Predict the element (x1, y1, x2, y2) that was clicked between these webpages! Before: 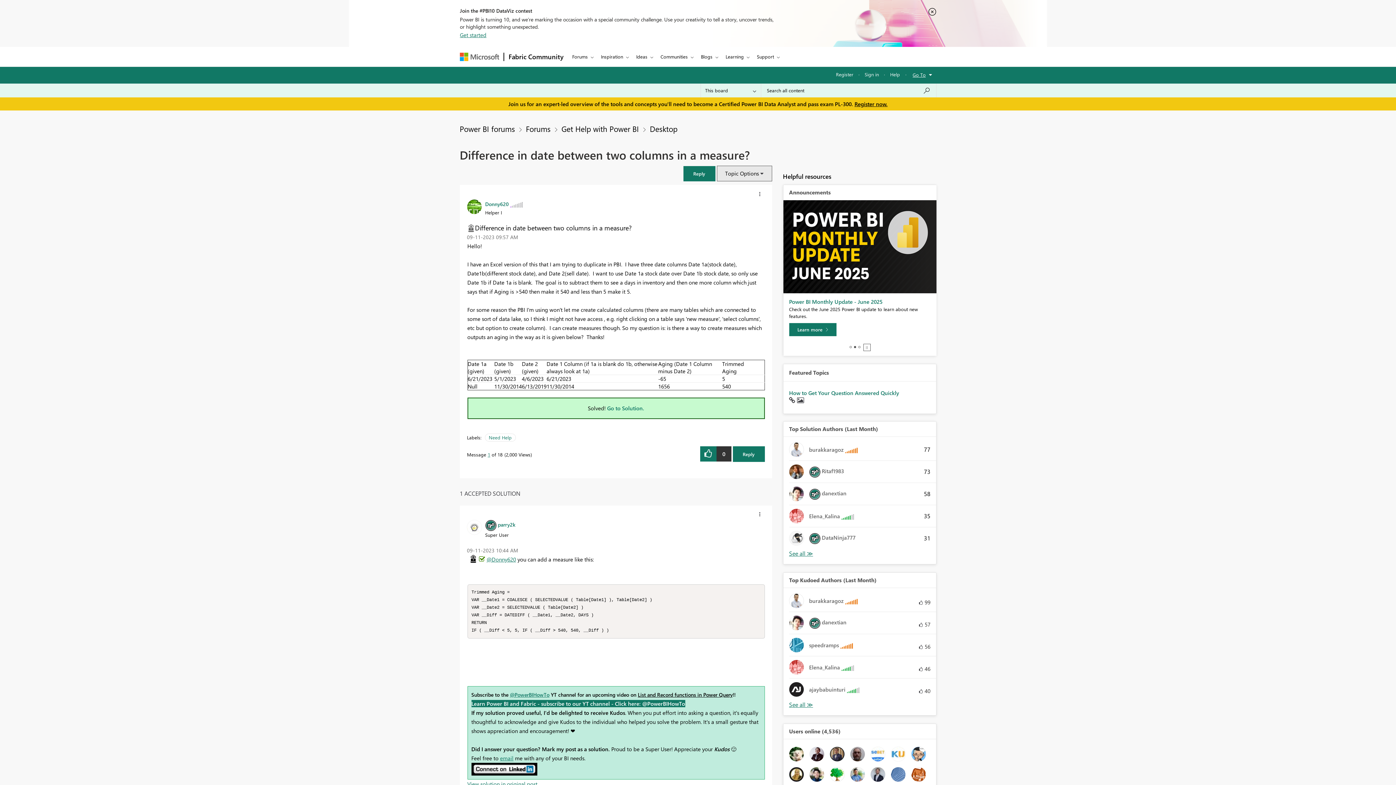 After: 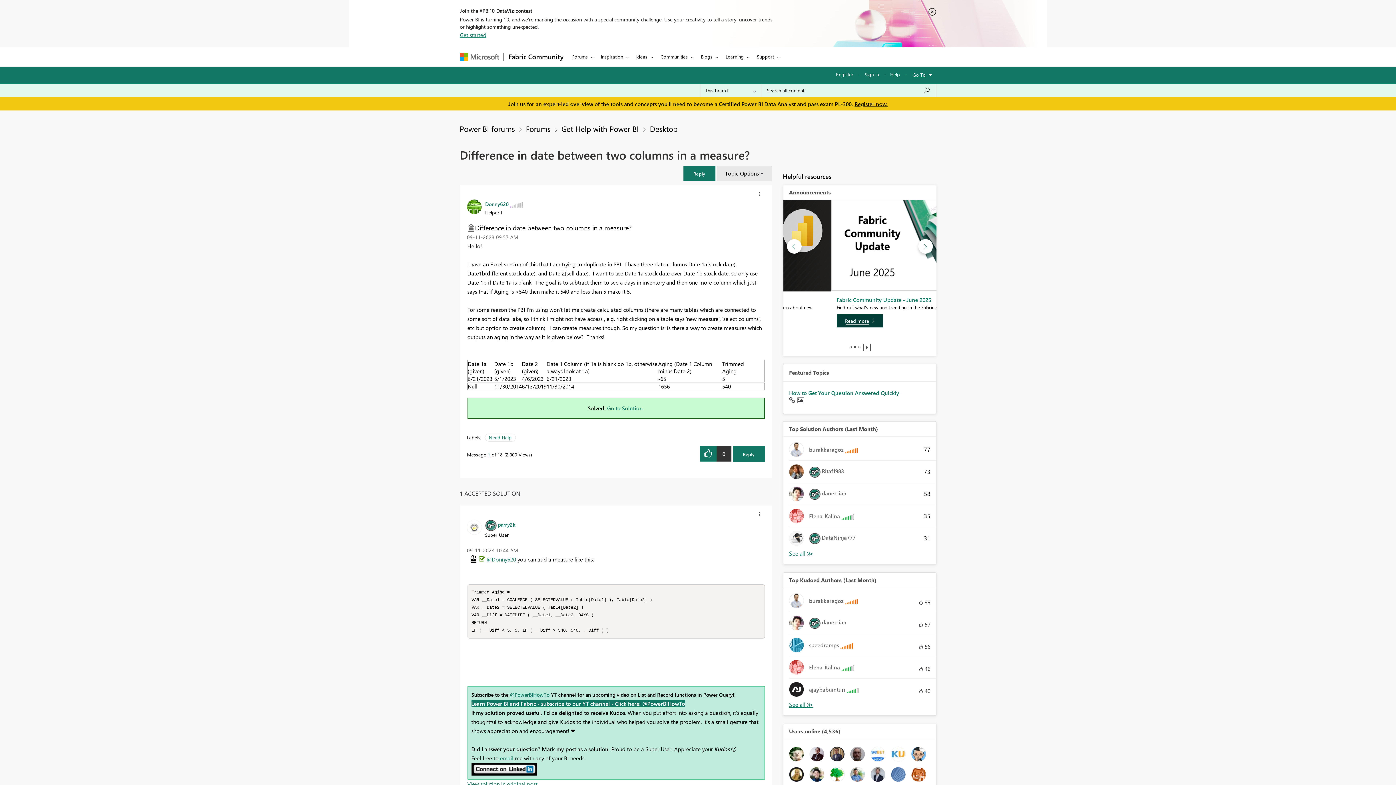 Action: bbox: (789, 316, 835, 329) label: Read more